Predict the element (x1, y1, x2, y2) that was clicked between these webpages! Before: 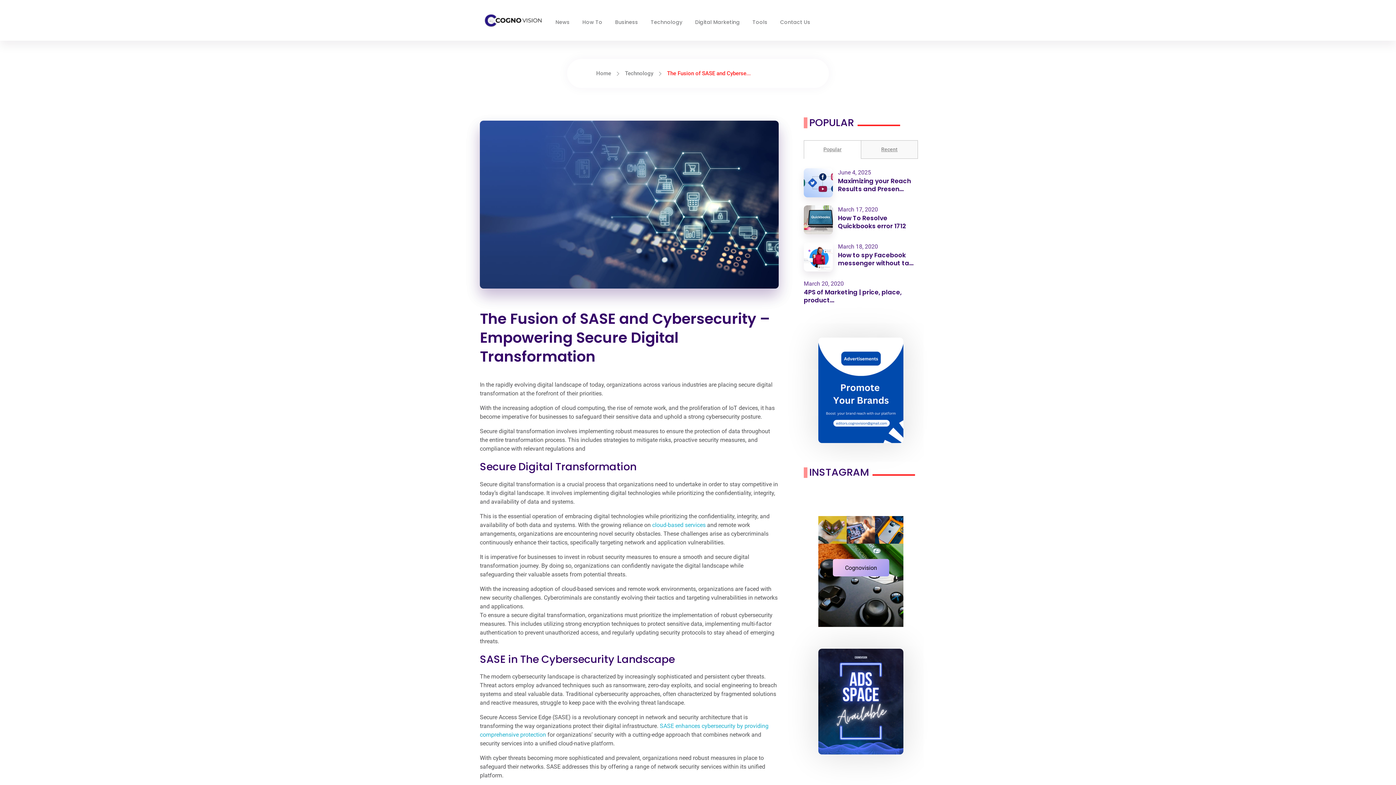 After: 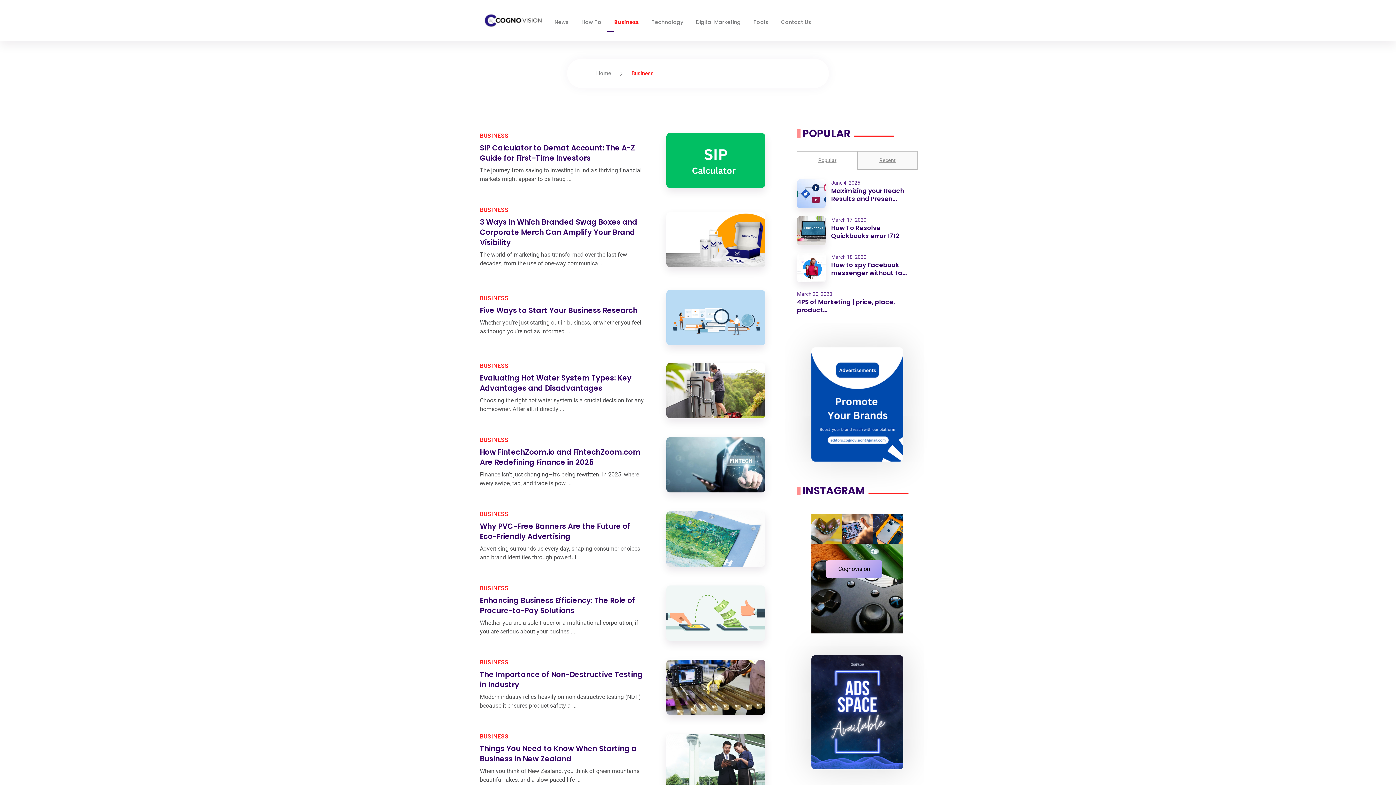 Action: bbox: (608, 12, 643, 31) label: Business